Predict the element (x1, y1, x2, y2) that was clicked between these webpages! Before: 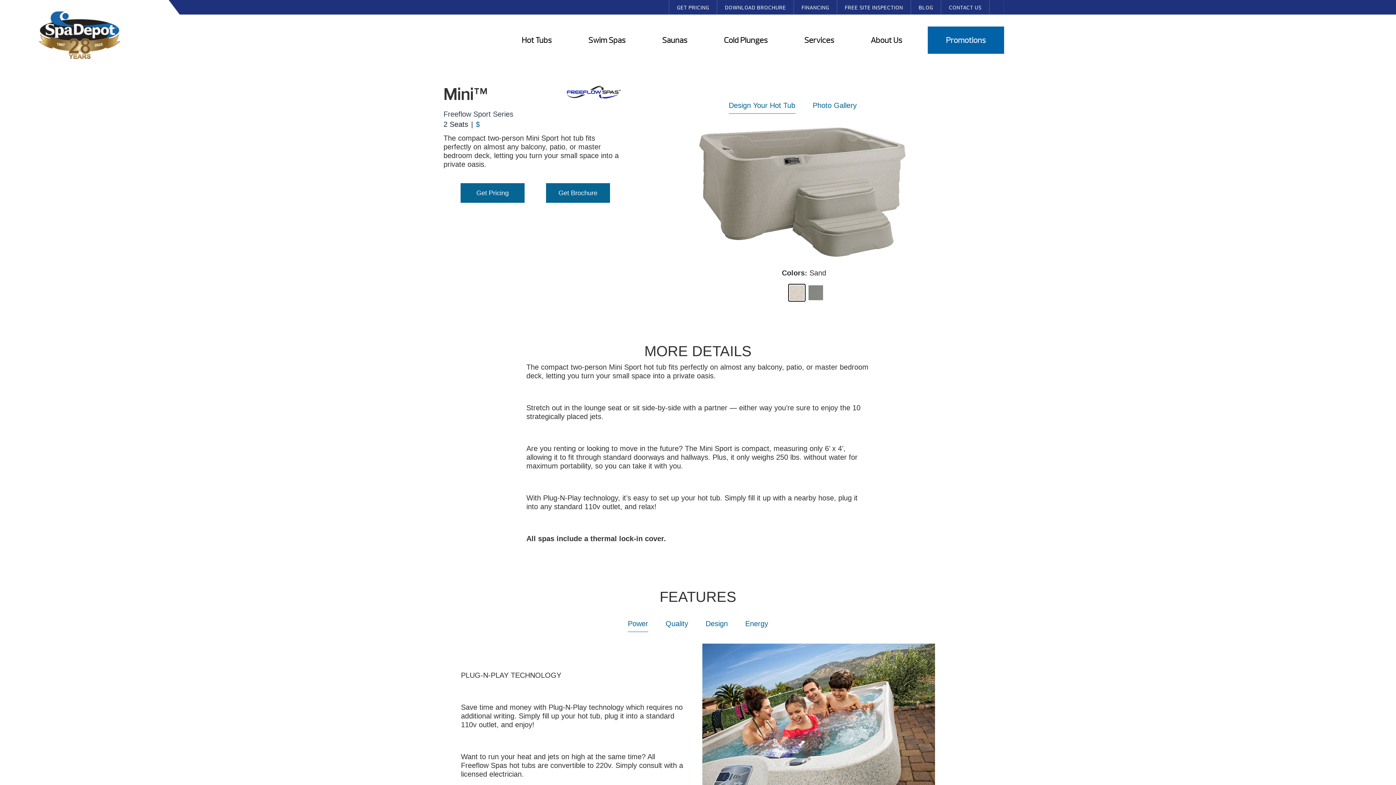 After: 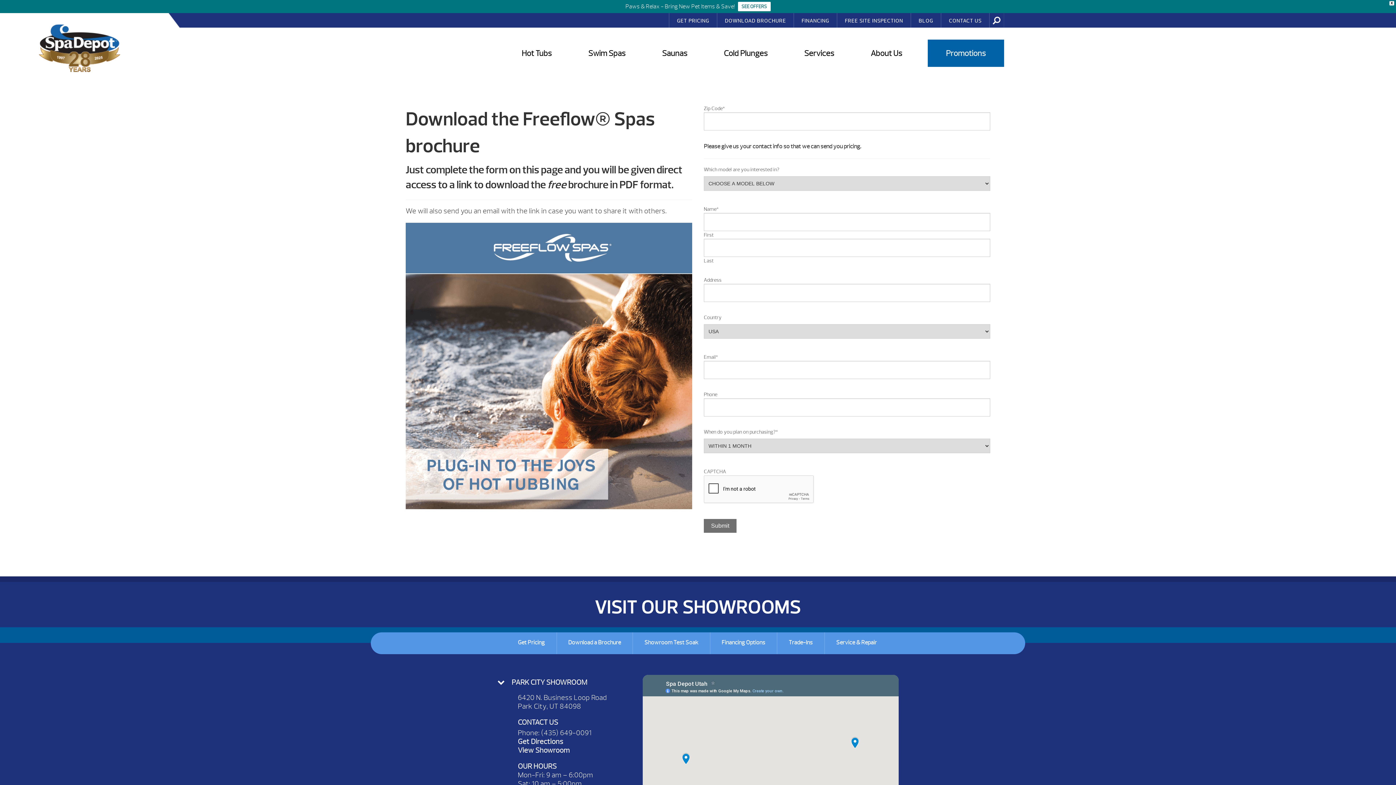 Action: label: Open Link bbox: (546, 183, 610, 202)